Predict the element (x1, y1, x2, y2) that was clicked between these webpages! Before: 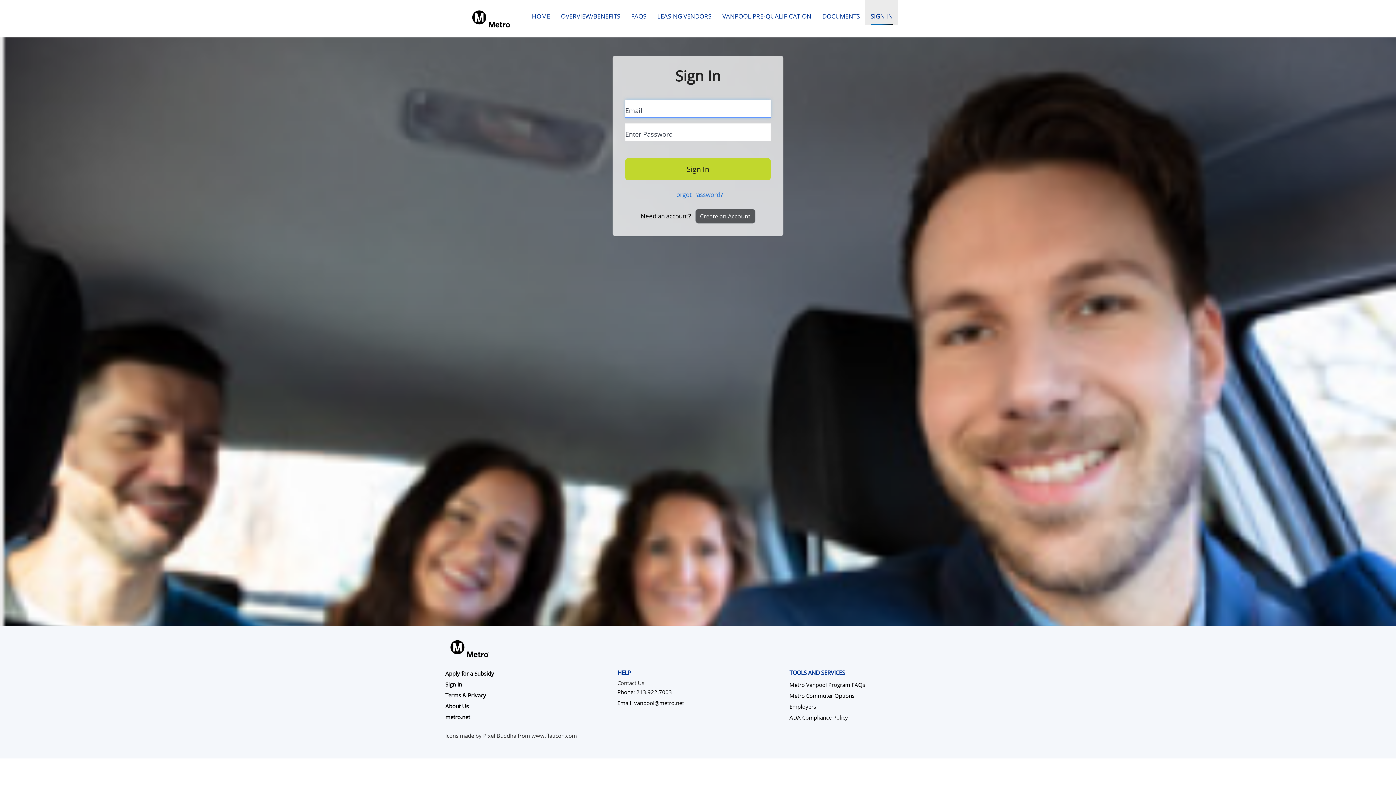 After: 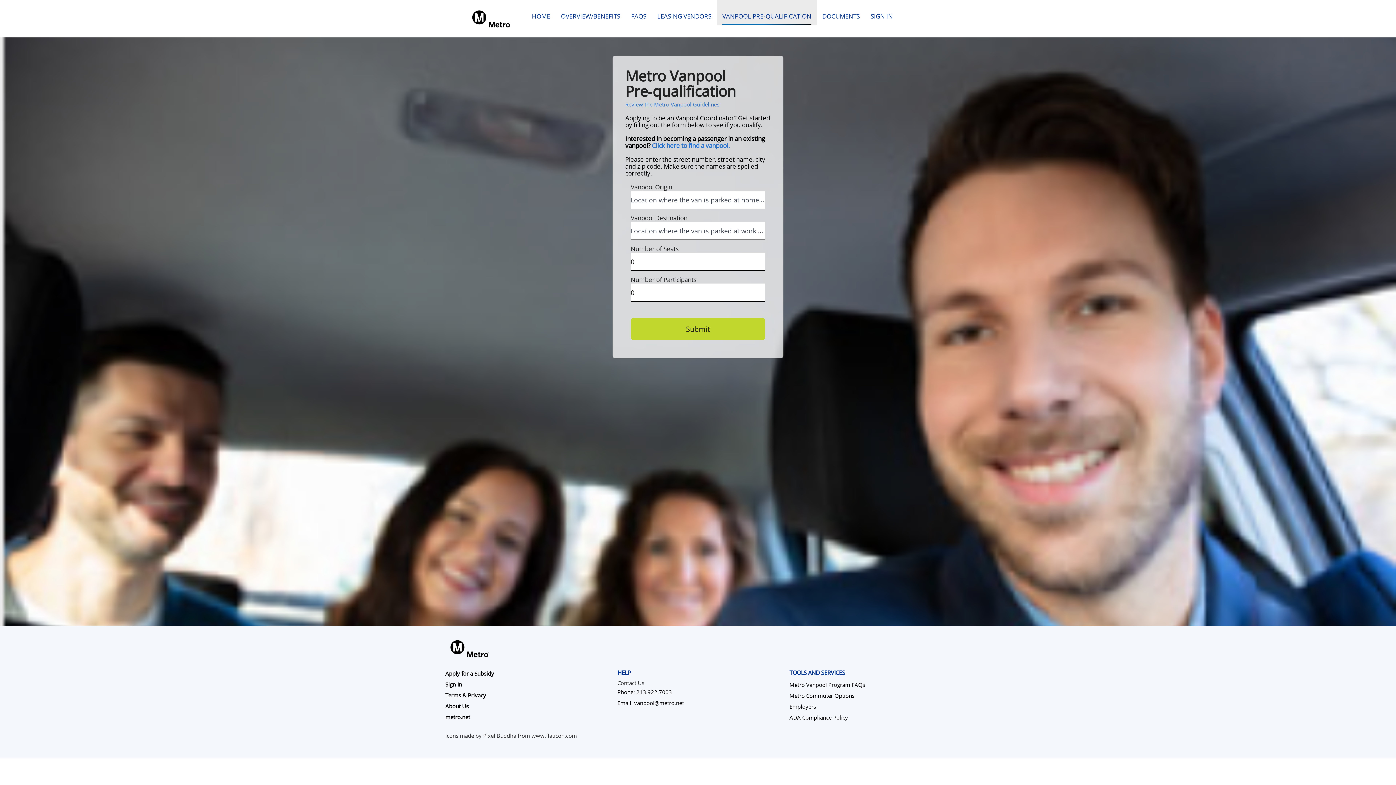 Action: label: Apply for a Subsidy bbox: (445, 668, 606, 679)